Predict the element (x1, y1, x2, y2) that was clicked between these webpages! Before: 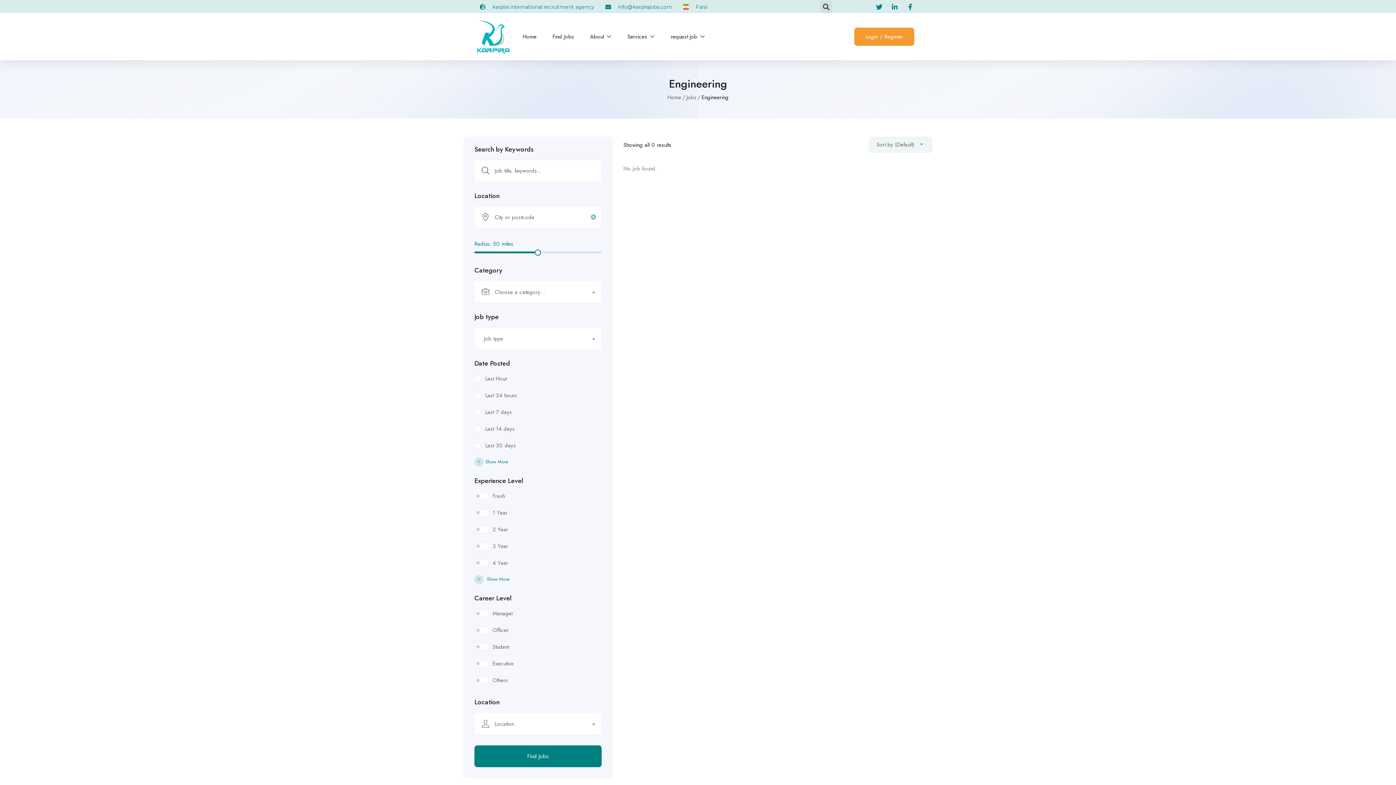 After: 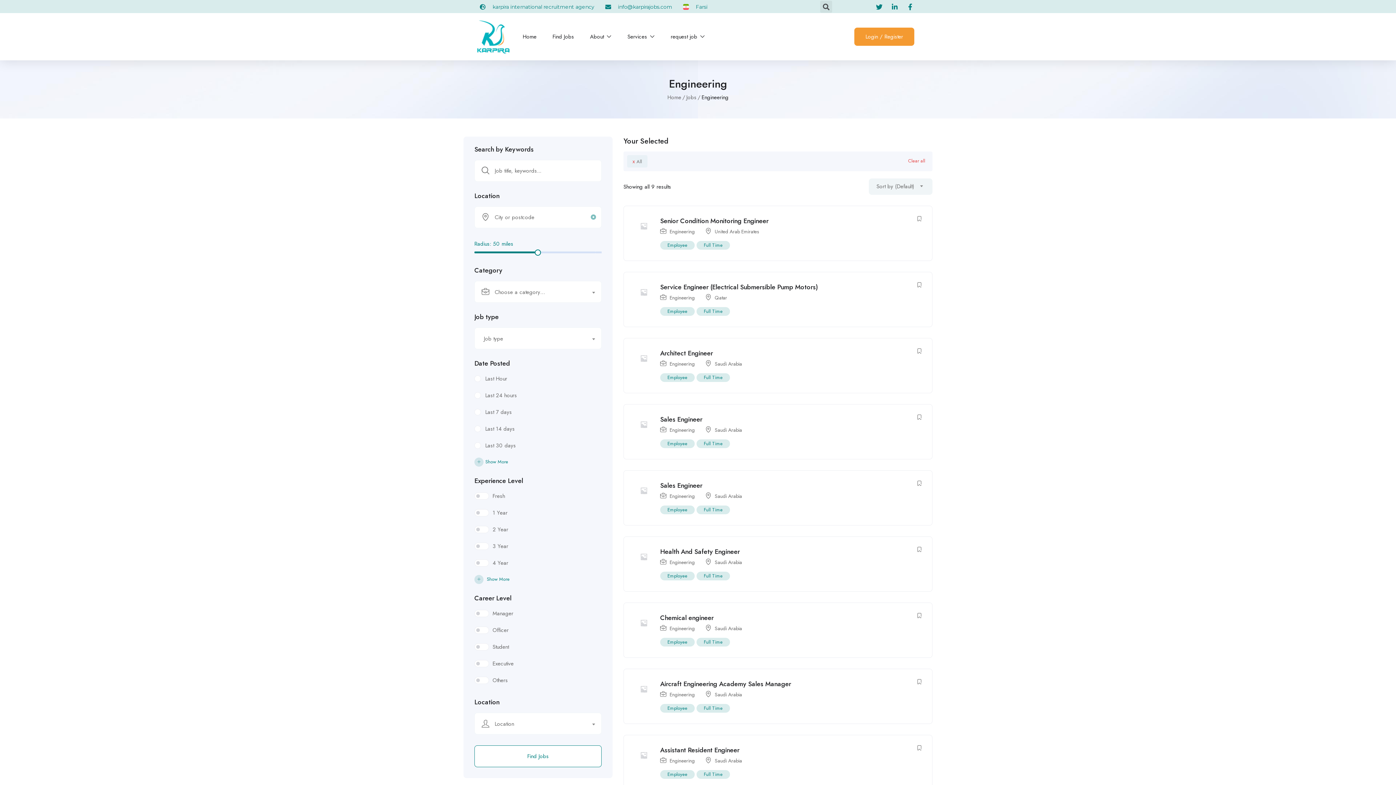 Action: bbox: (474, 745, 601, 767) label: Find Jobs